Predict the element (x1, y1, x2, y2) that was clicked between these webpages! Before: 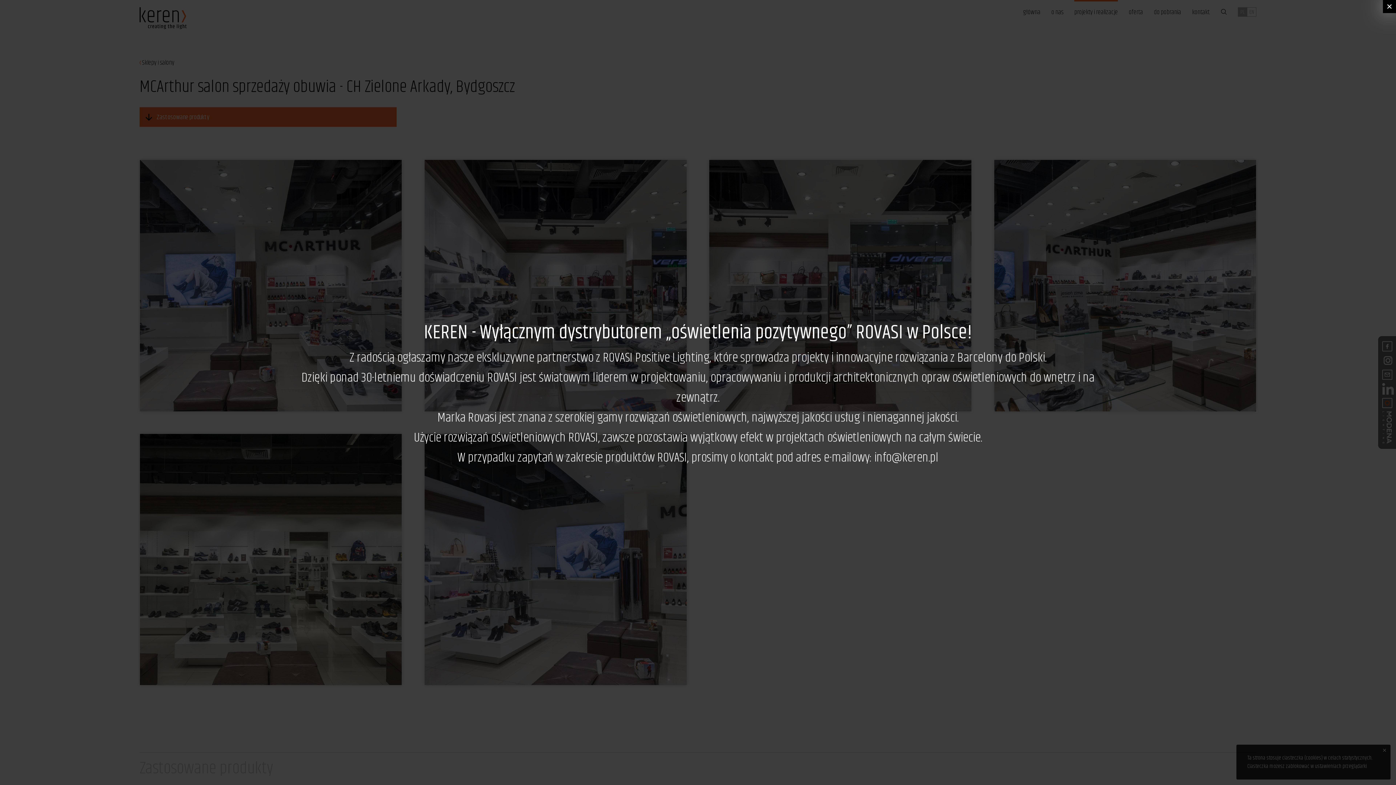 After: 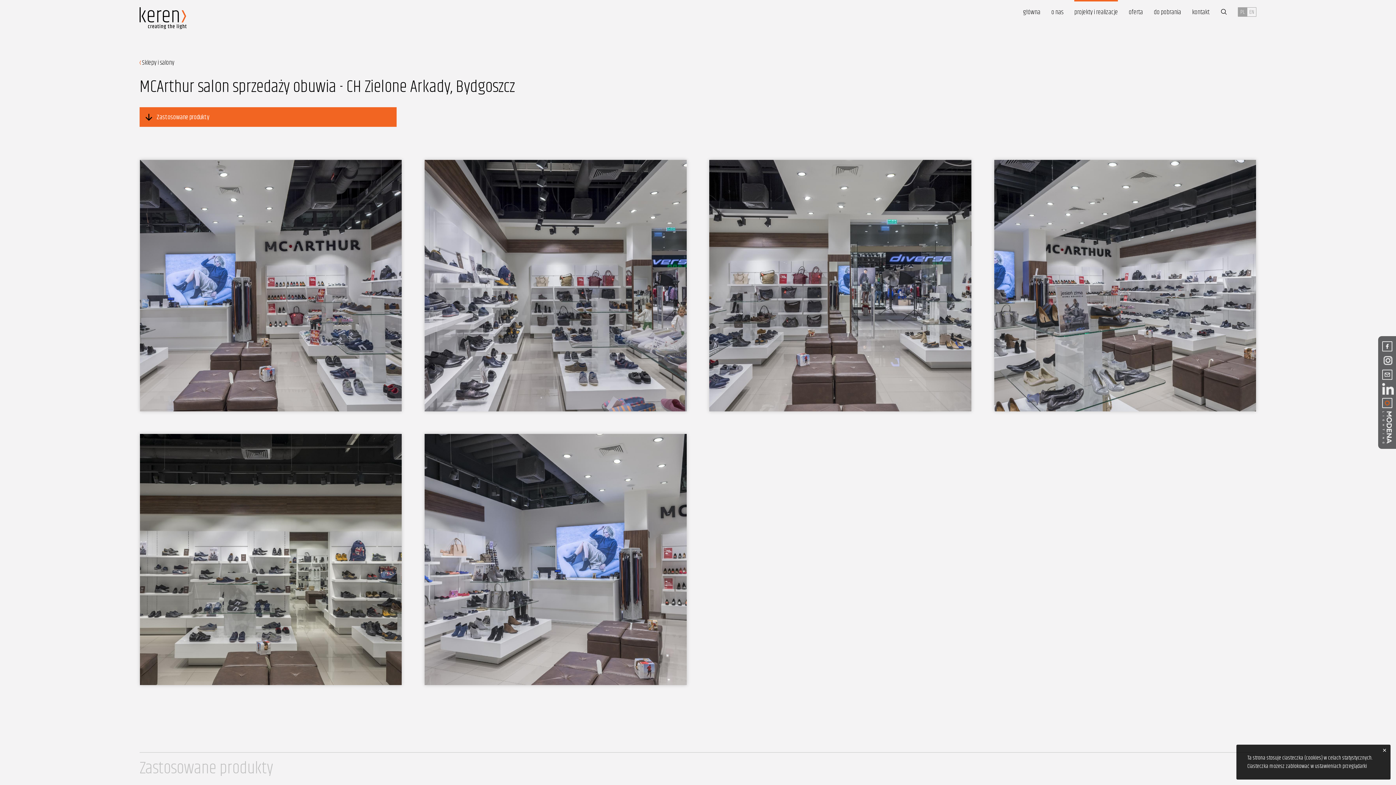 Action: bbox: (1383, 0, 1396, 13)